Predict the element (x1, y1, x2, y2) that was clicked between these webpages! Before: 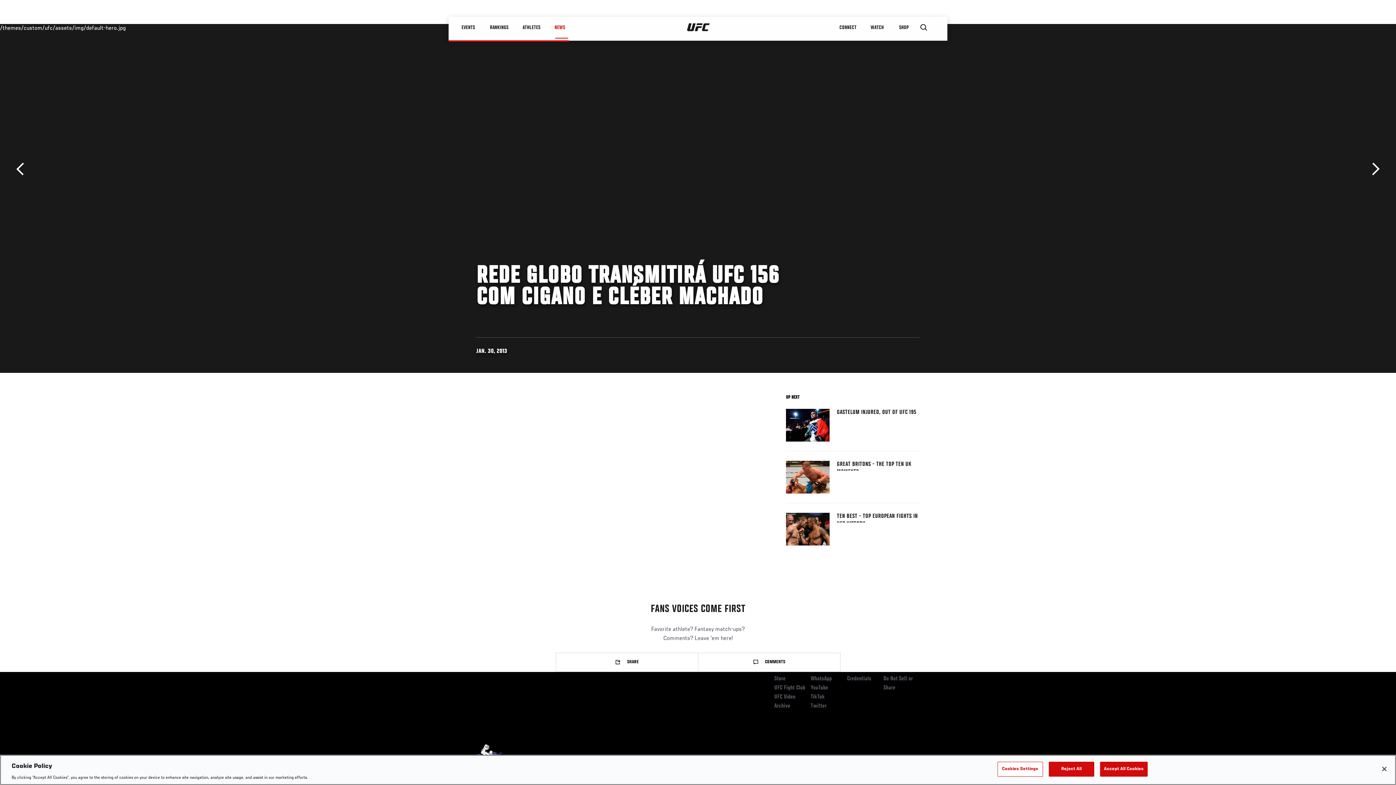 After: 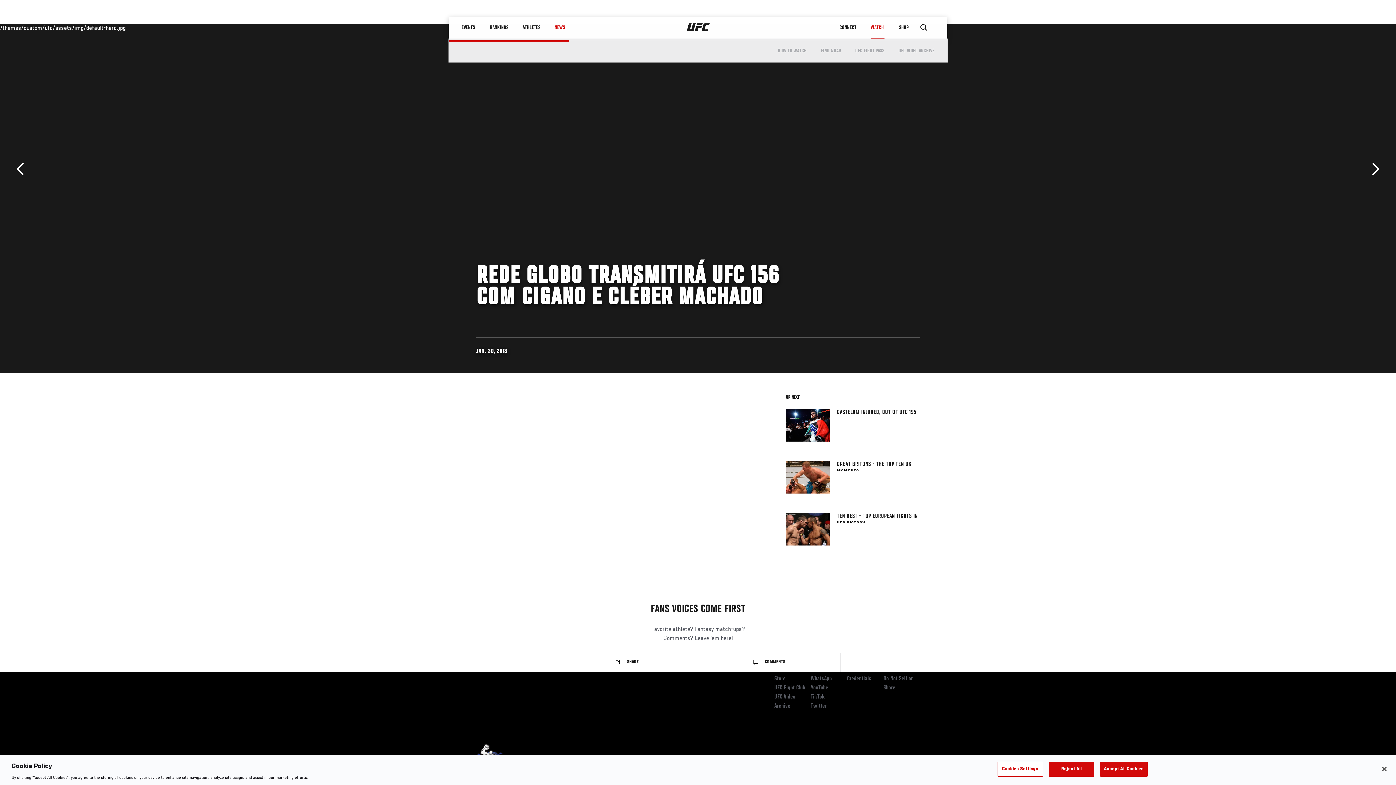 Action: label: WATCH bbox: (863, 16, 892, 38)